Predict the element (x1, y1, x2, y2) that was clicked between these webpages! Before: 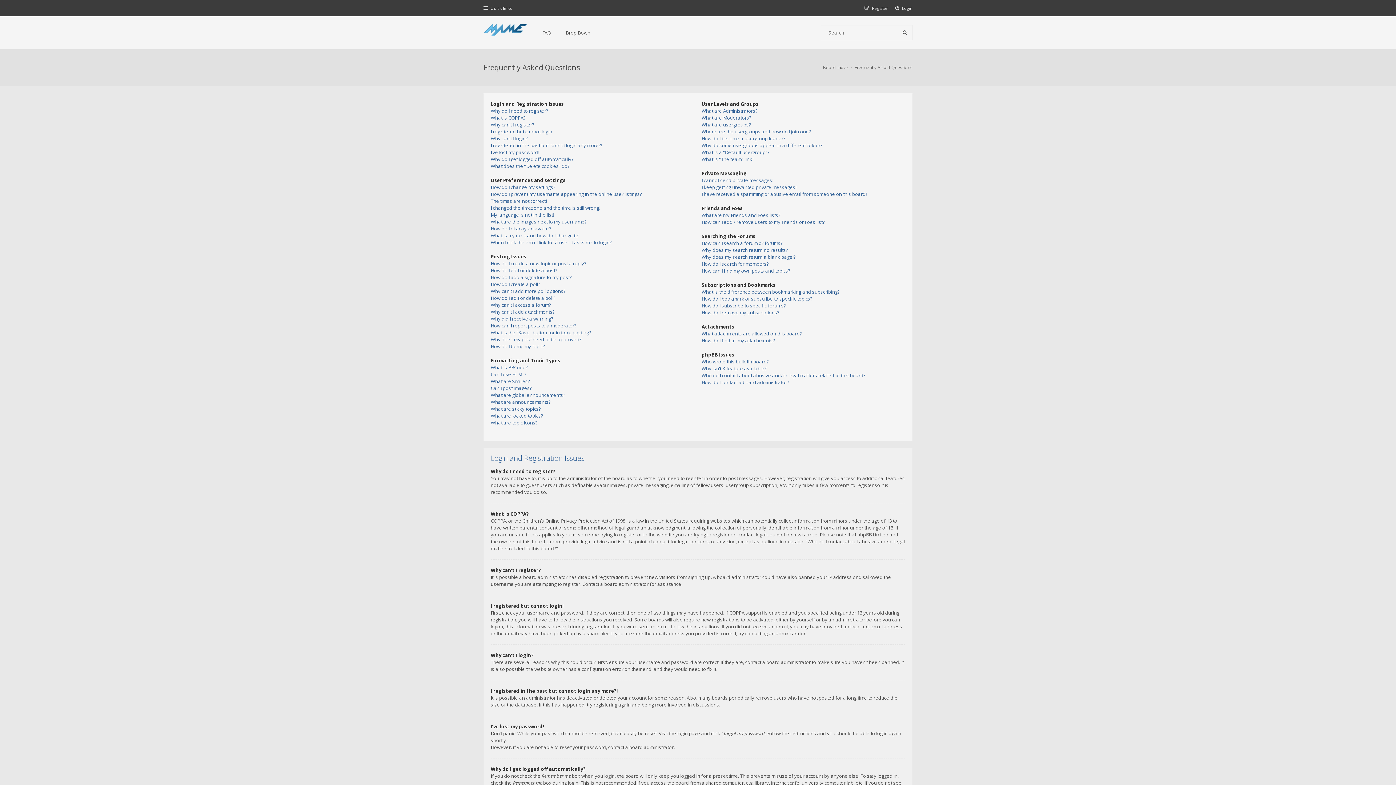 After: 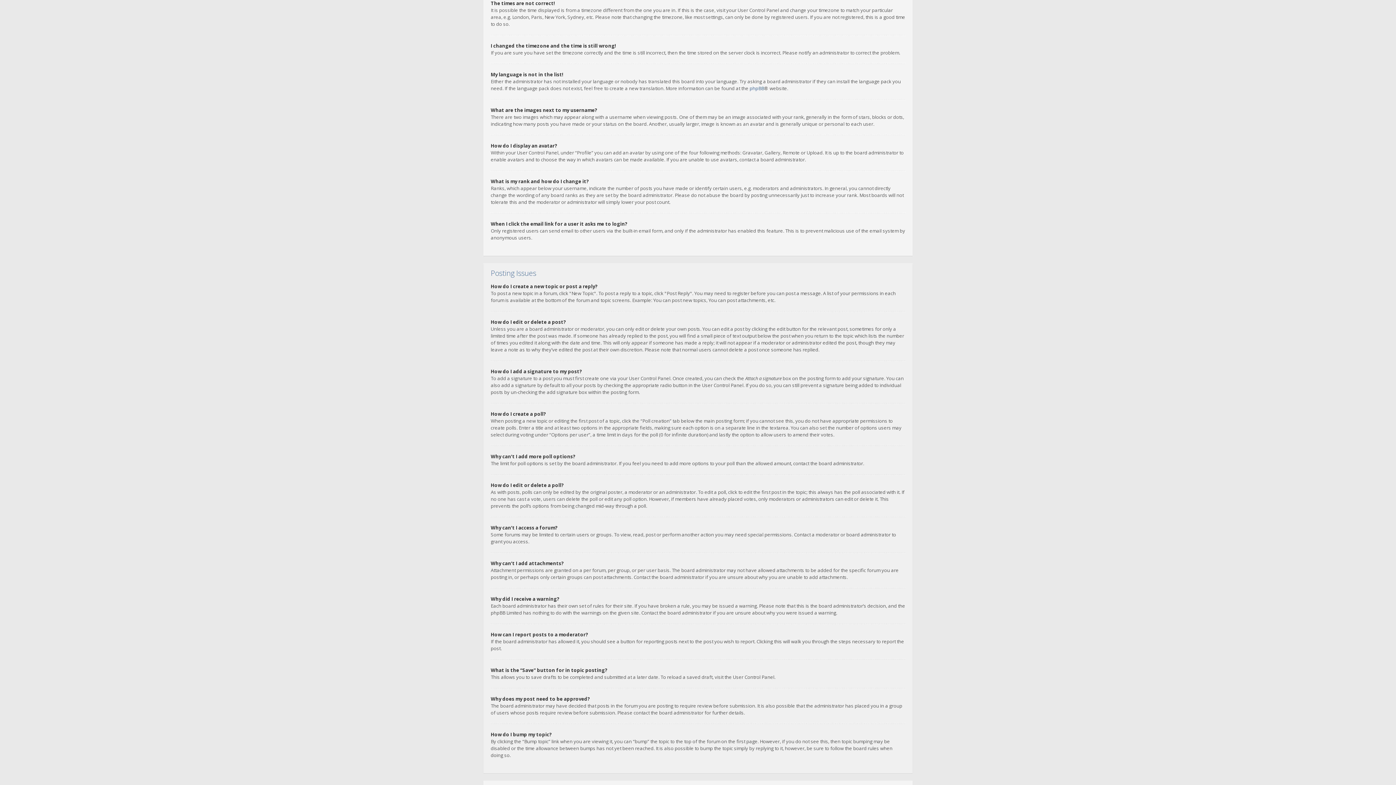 Action: label: The times are not correct! bbox: (490, 197, 546, 204)